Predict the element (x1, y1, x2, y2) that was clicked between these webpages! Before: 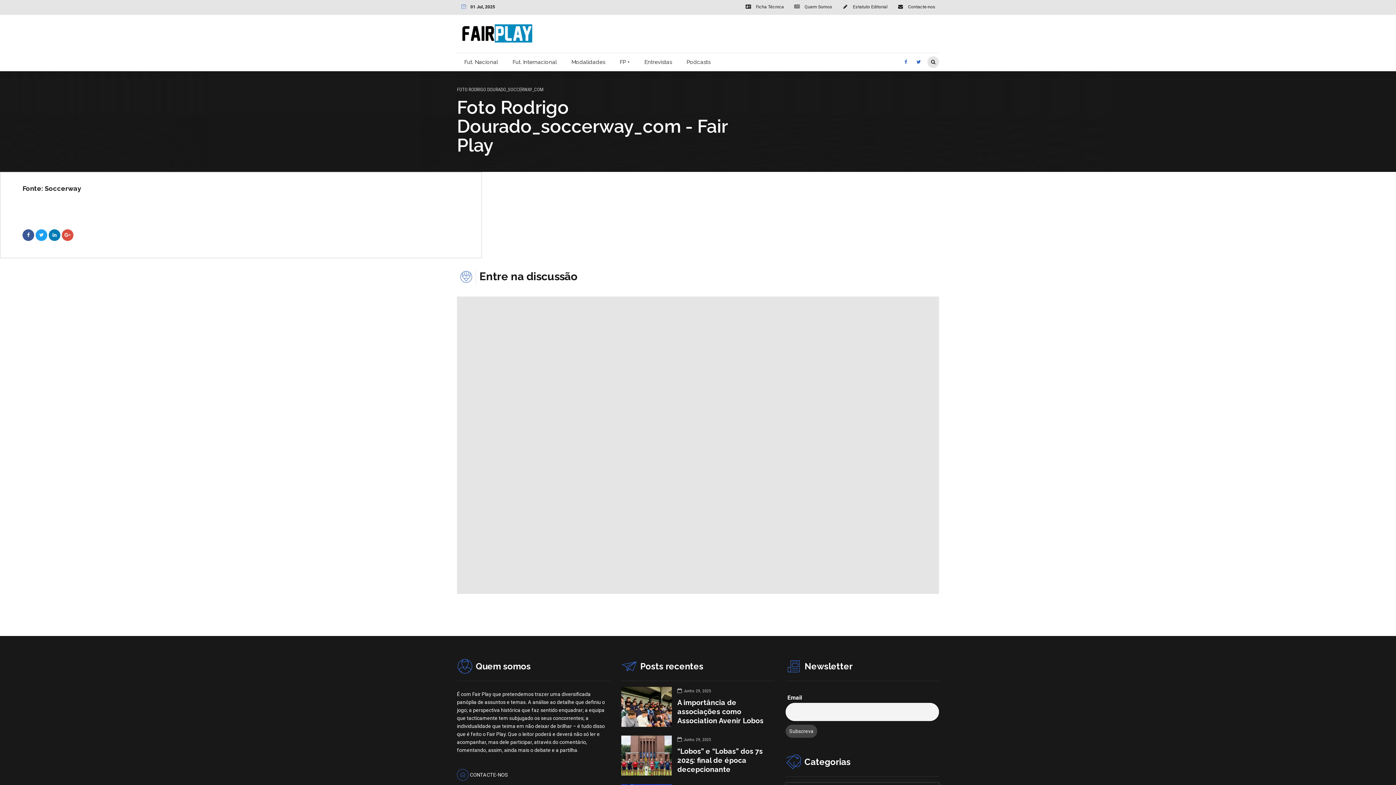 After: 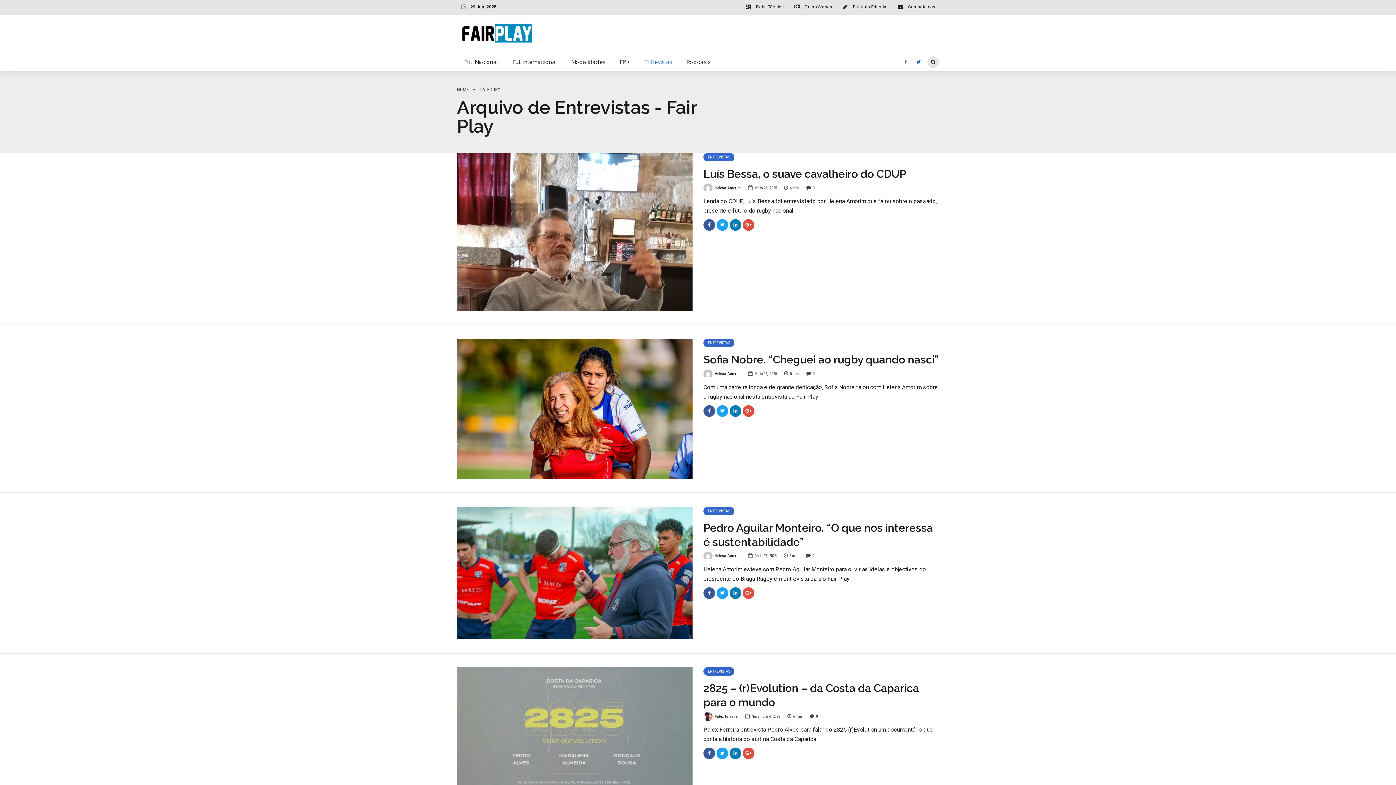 Action: bbox: (637, 54, 679, 69) label: Entrevistas